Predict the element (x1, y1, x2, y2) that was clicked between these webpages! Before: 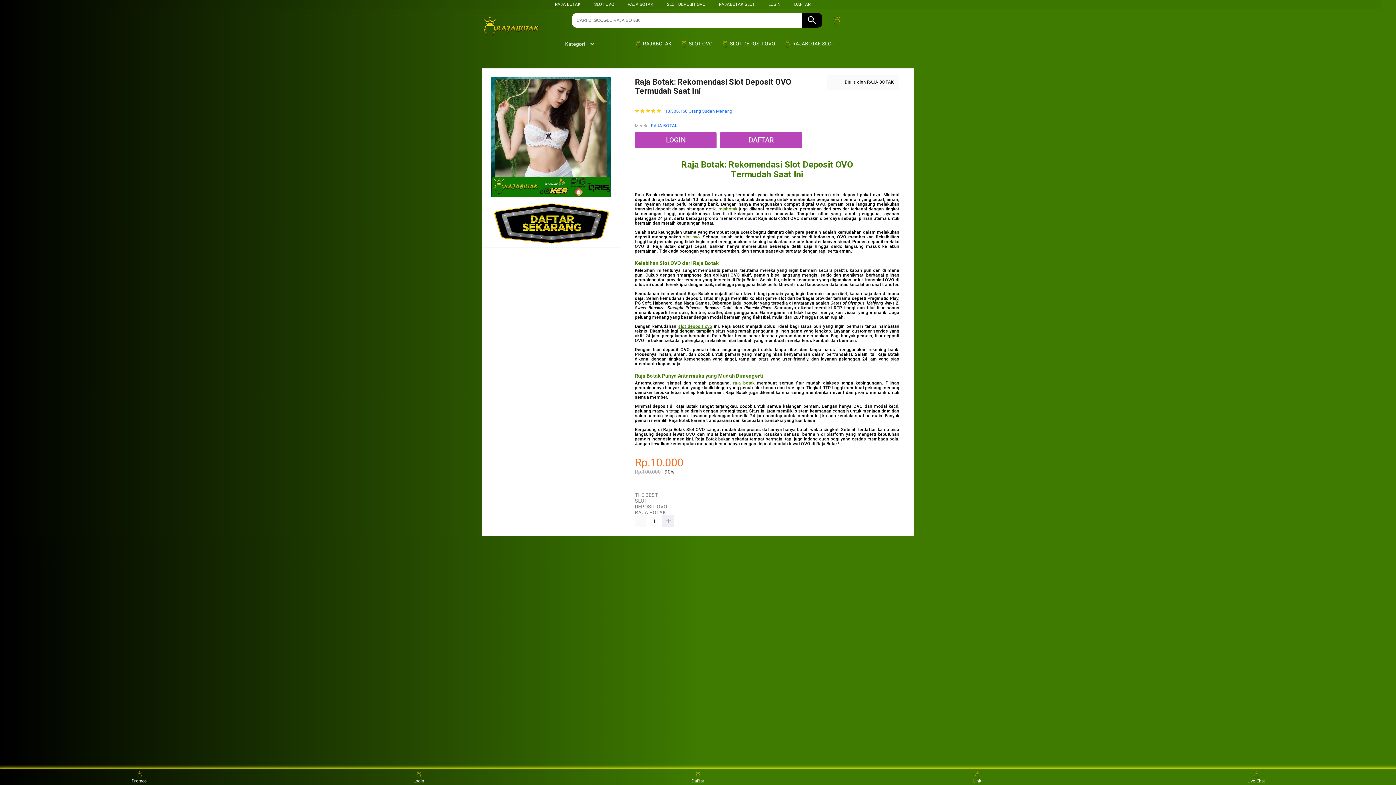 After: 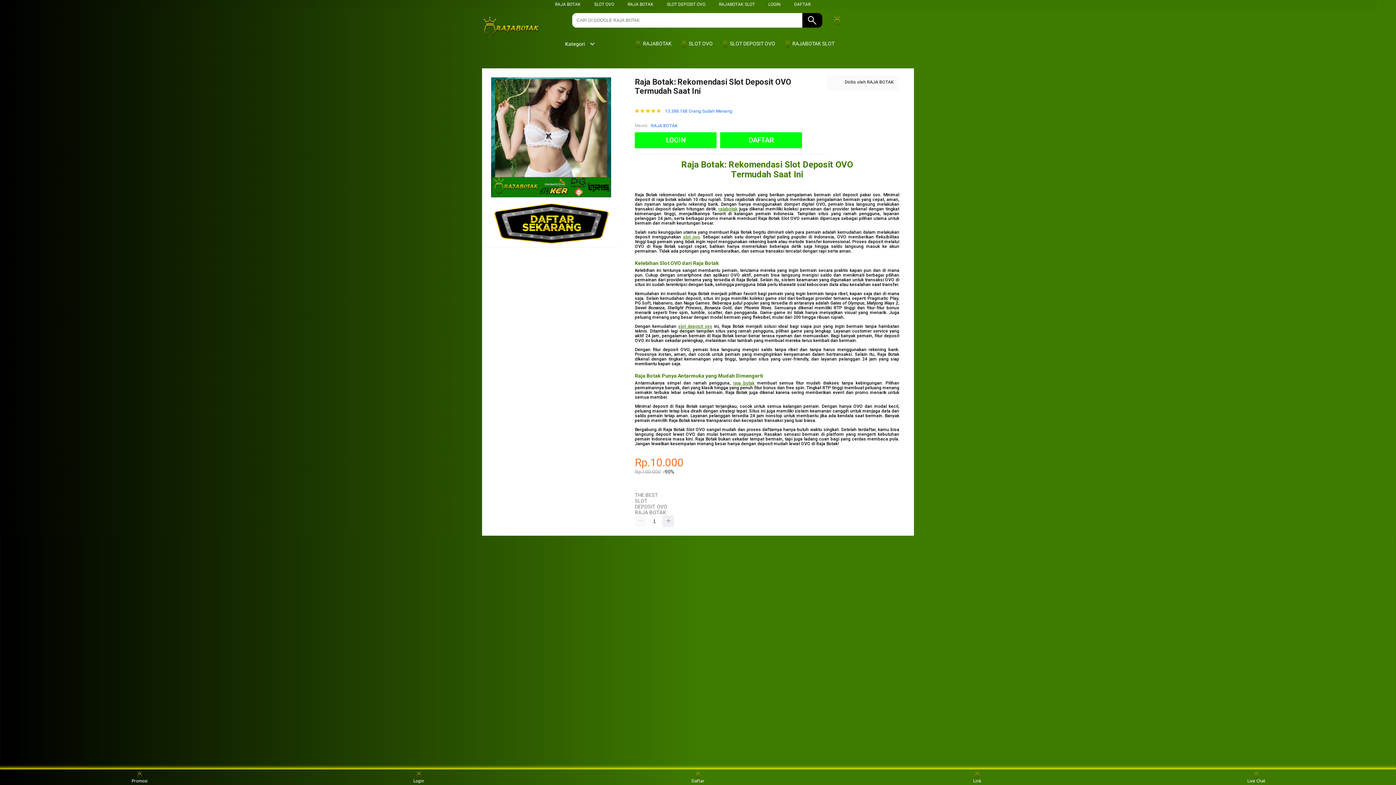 Action: bbox: (627, 1, 653, 6) label: RAJA BOTAK